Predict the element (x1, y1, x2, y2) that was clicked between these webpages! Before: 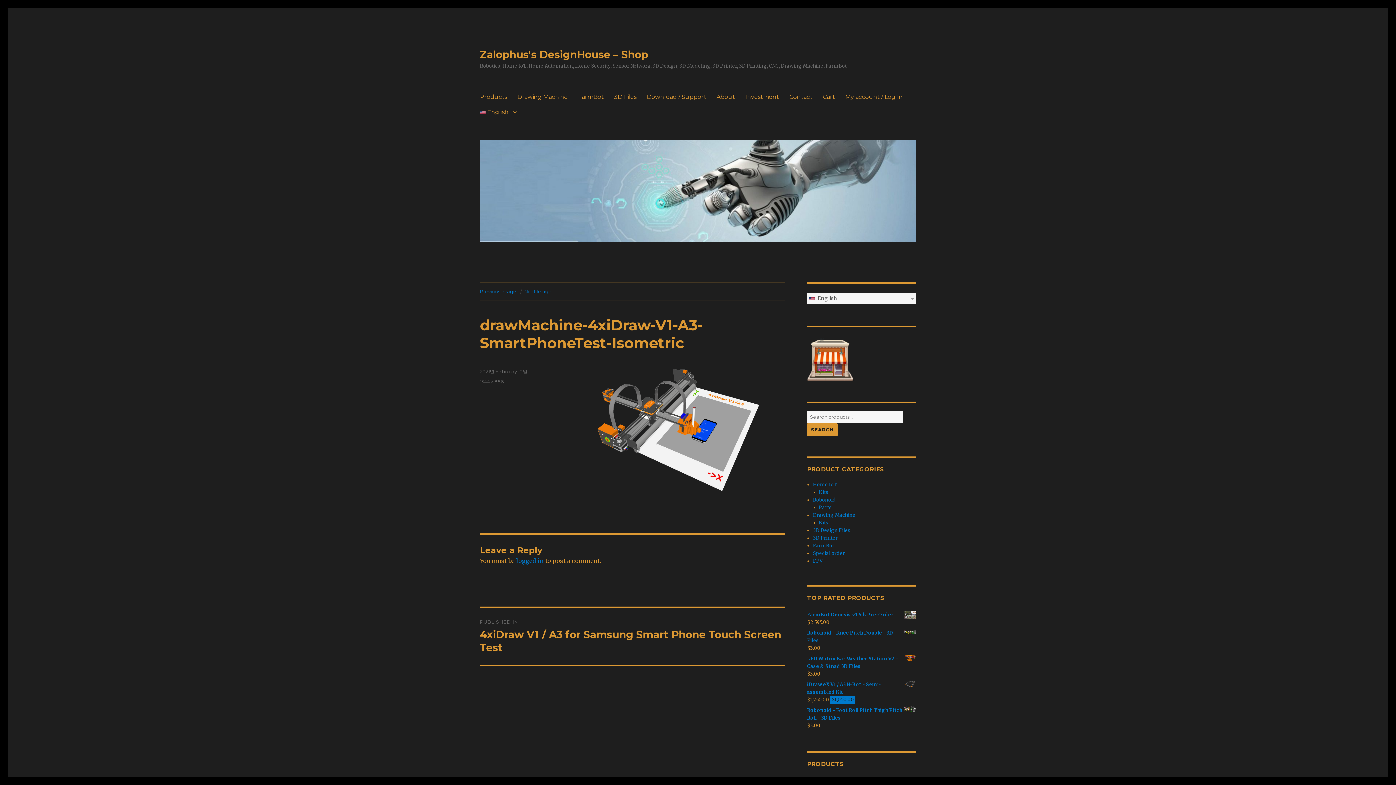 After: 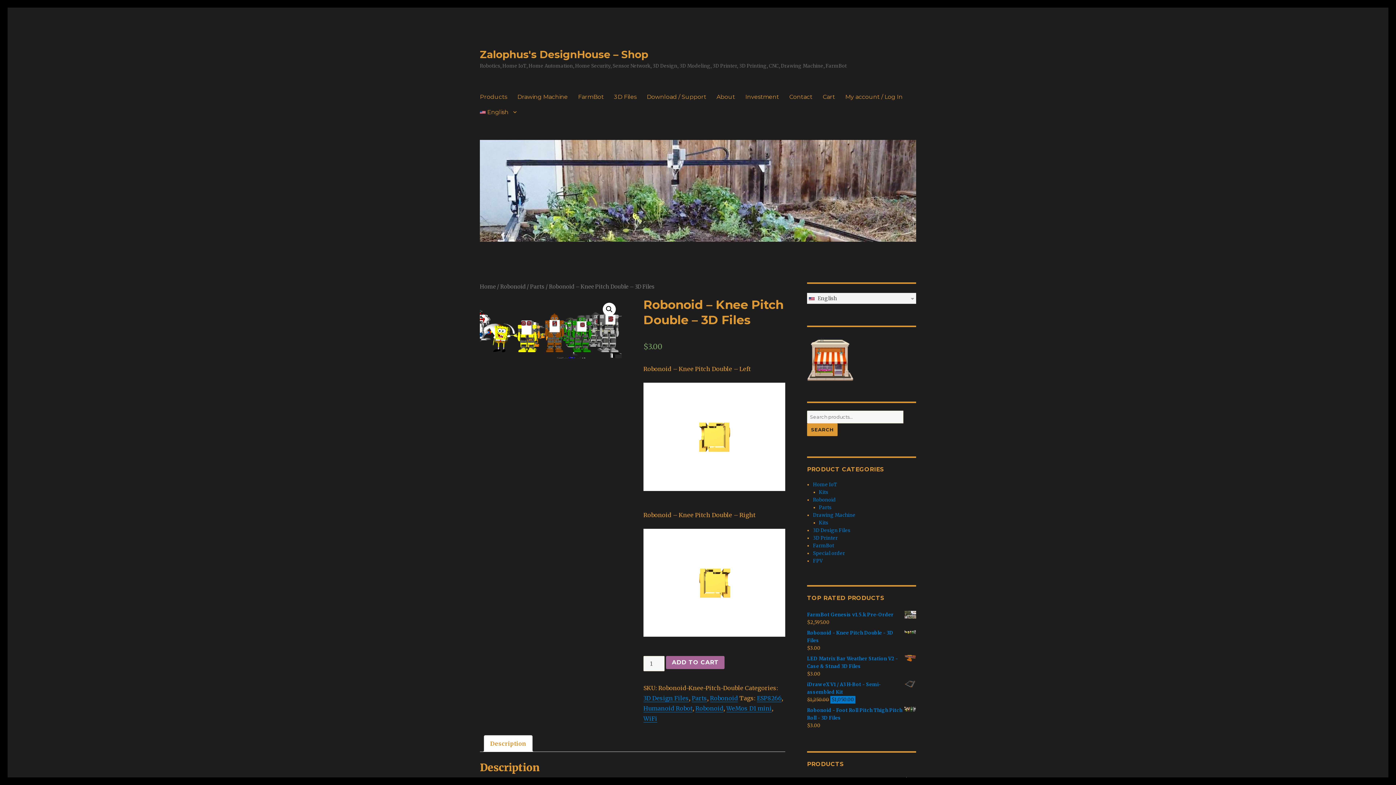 Action: label: Robonoid - Knee Pitch Double - 3D Files bbox: (807, 629, 916, 644)